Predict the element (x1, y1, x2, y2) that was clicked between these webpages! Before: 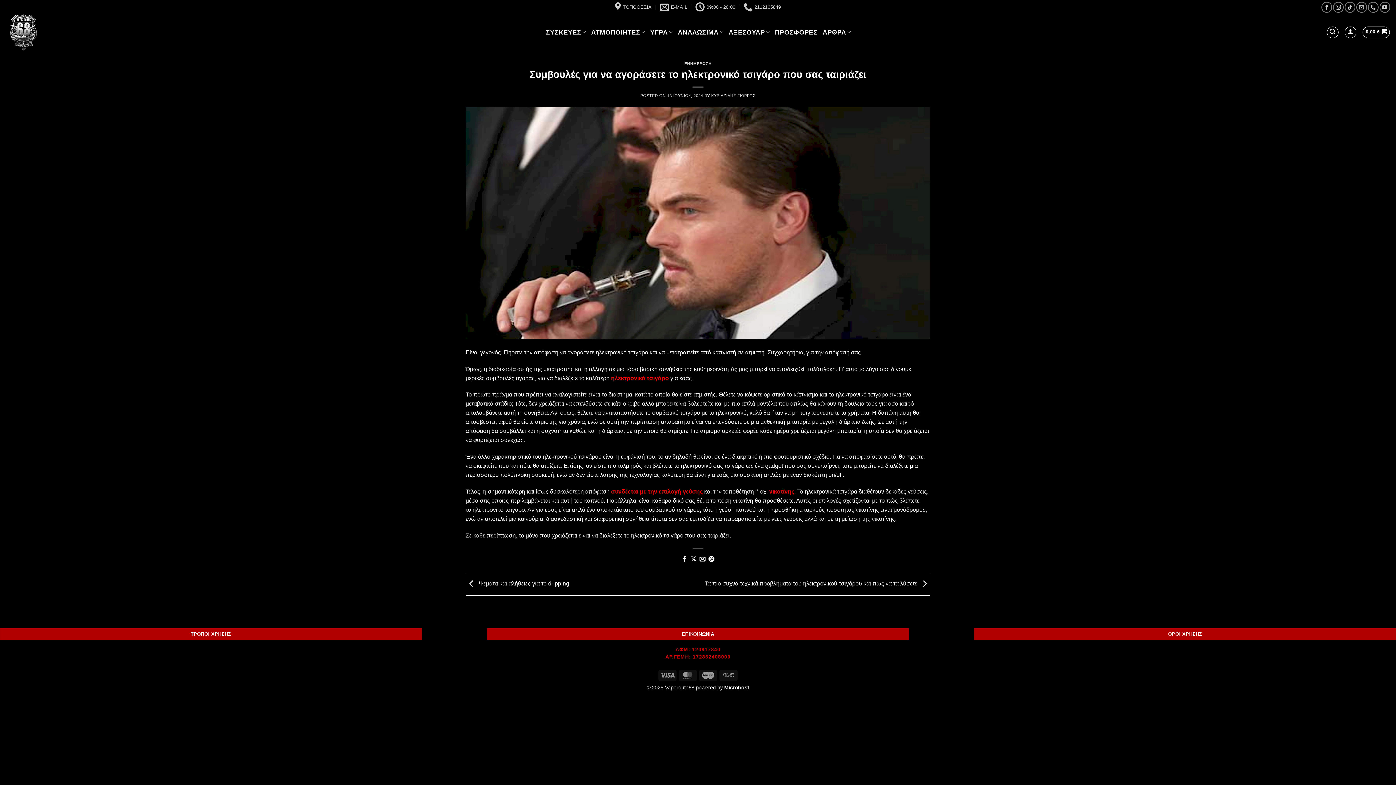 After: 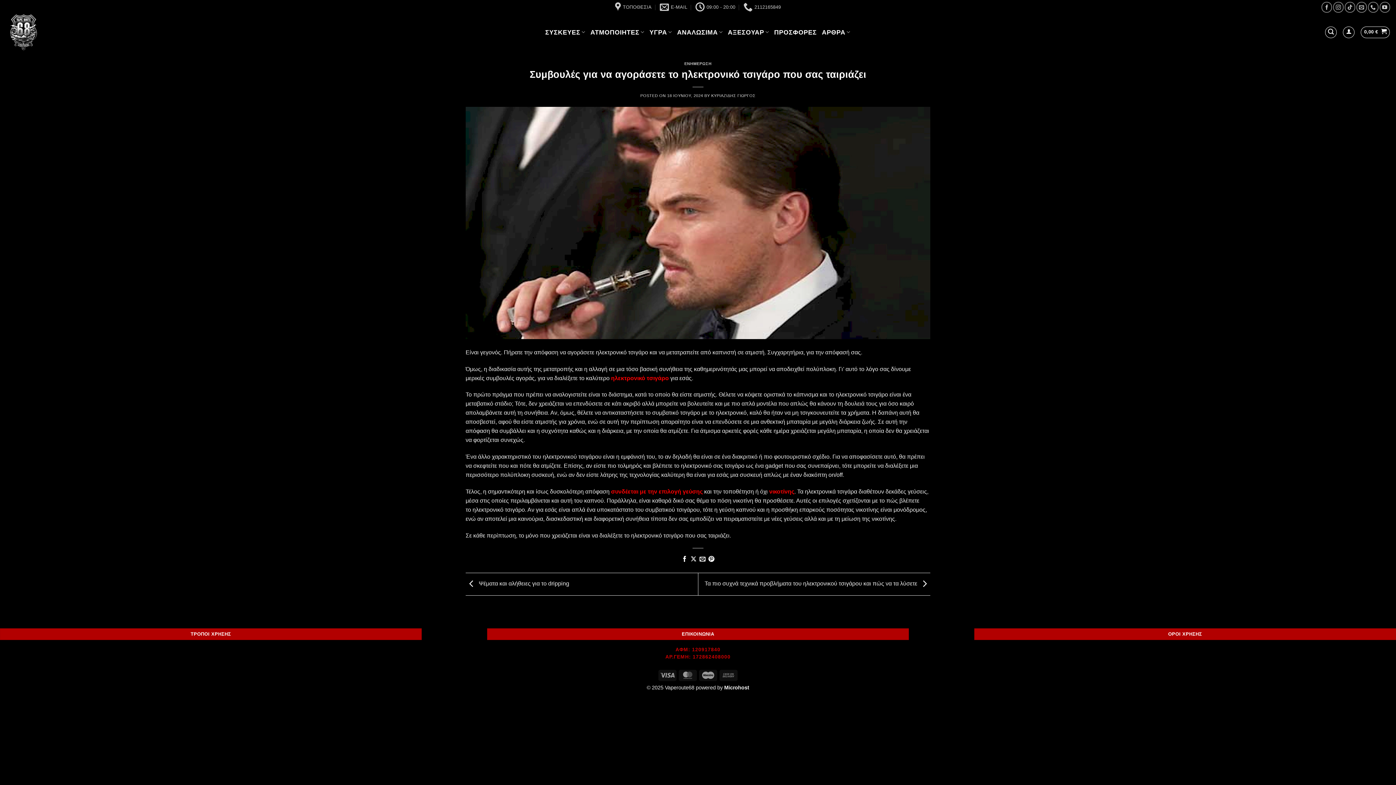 Action: label: Share on Facebook bbox: (681, 556, 687, 563)